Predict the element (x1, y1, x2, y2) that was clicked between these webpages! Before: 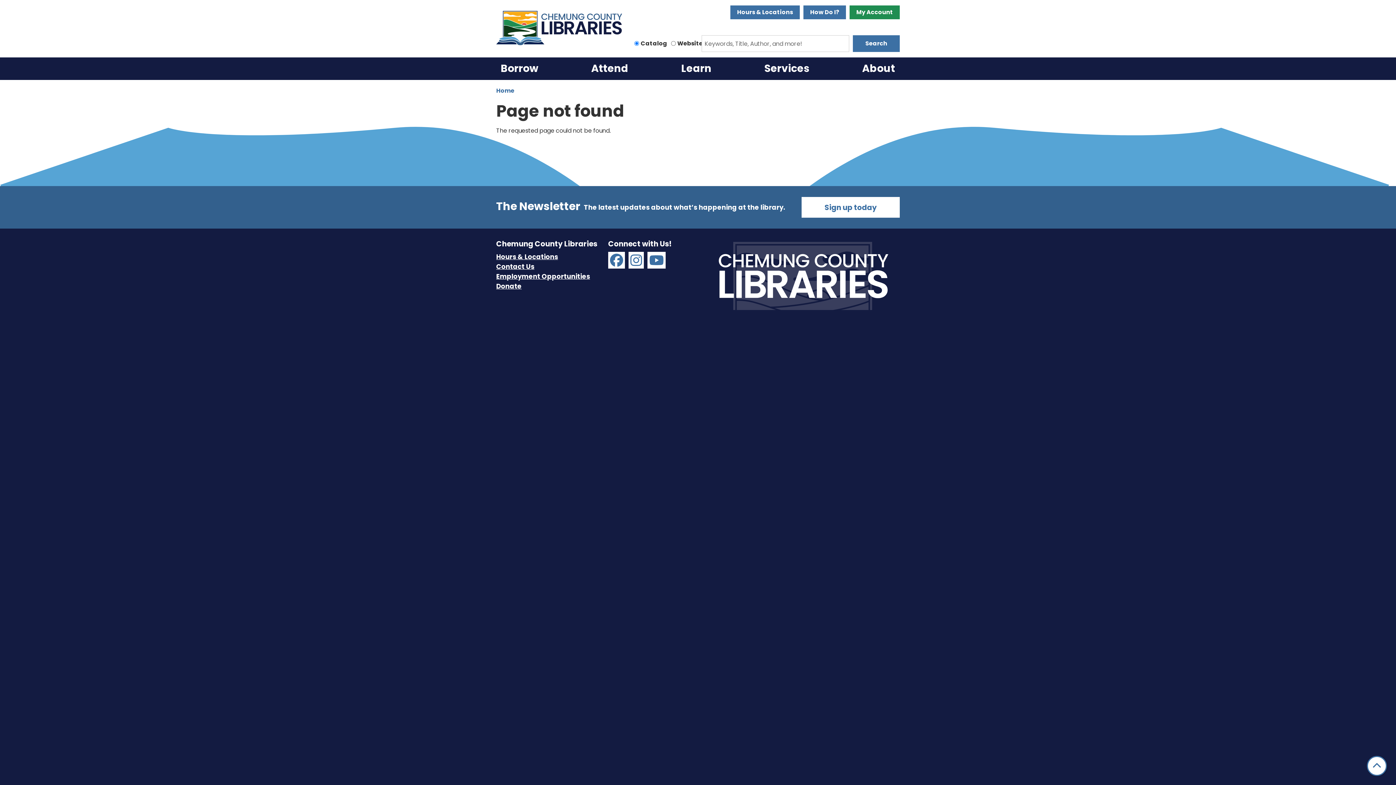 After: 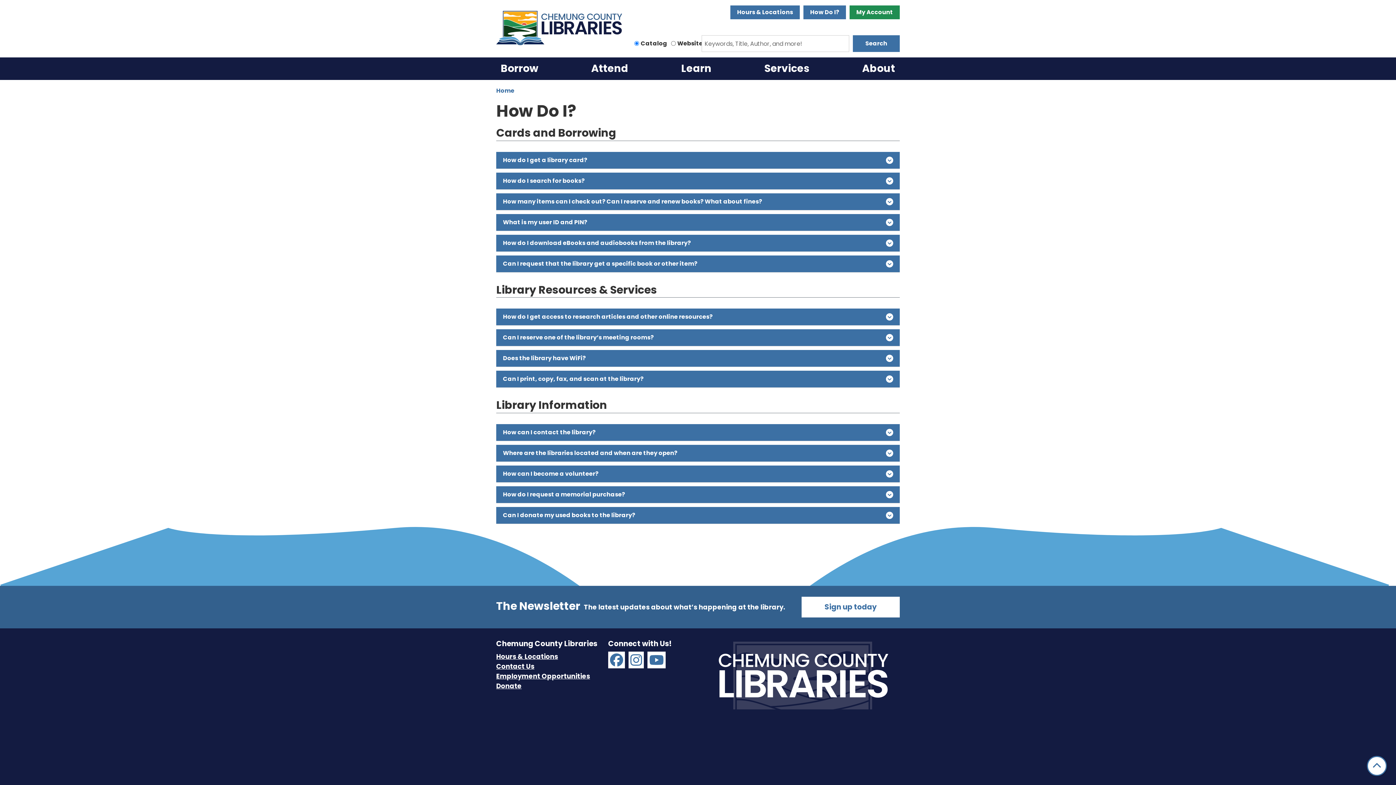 Action: label: How Do I? bbox: (803, 5, 846, 19)